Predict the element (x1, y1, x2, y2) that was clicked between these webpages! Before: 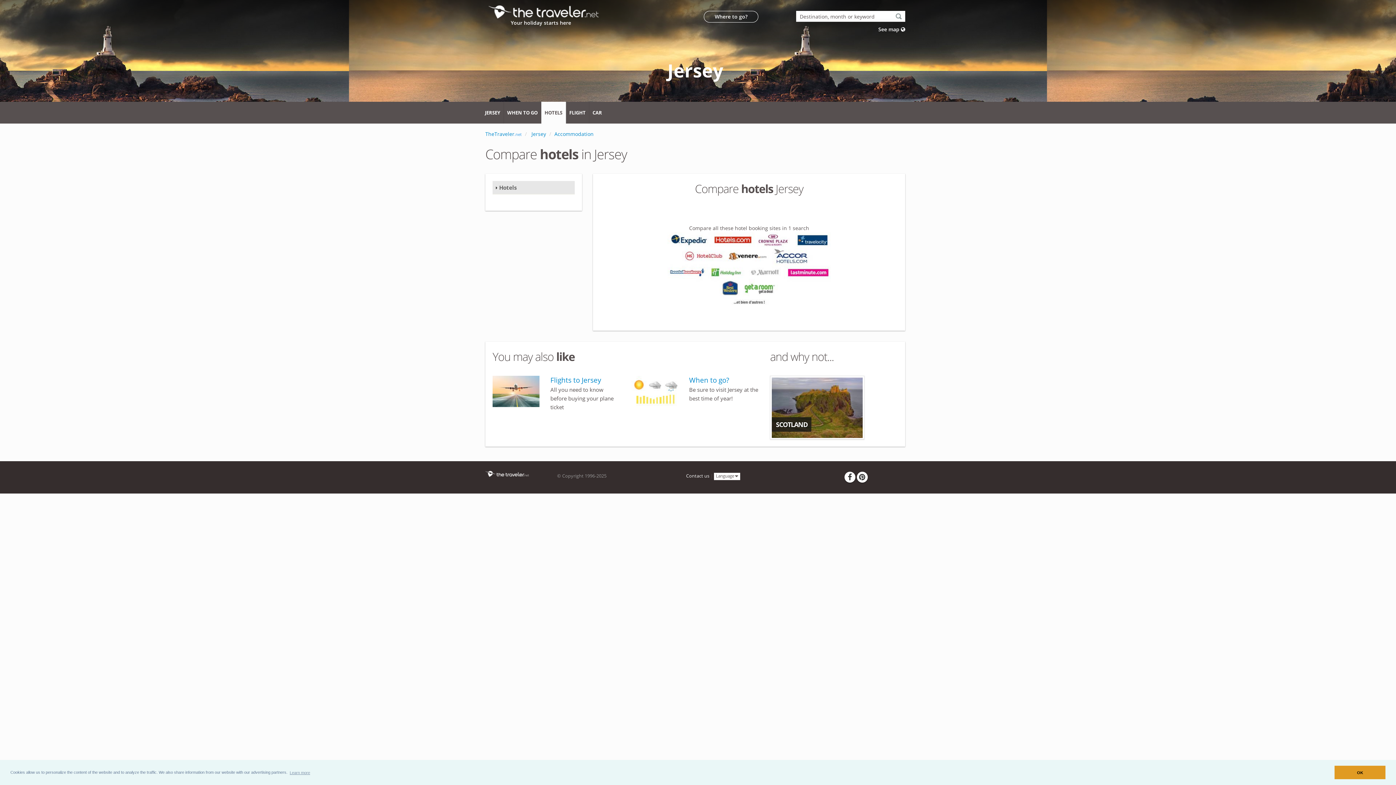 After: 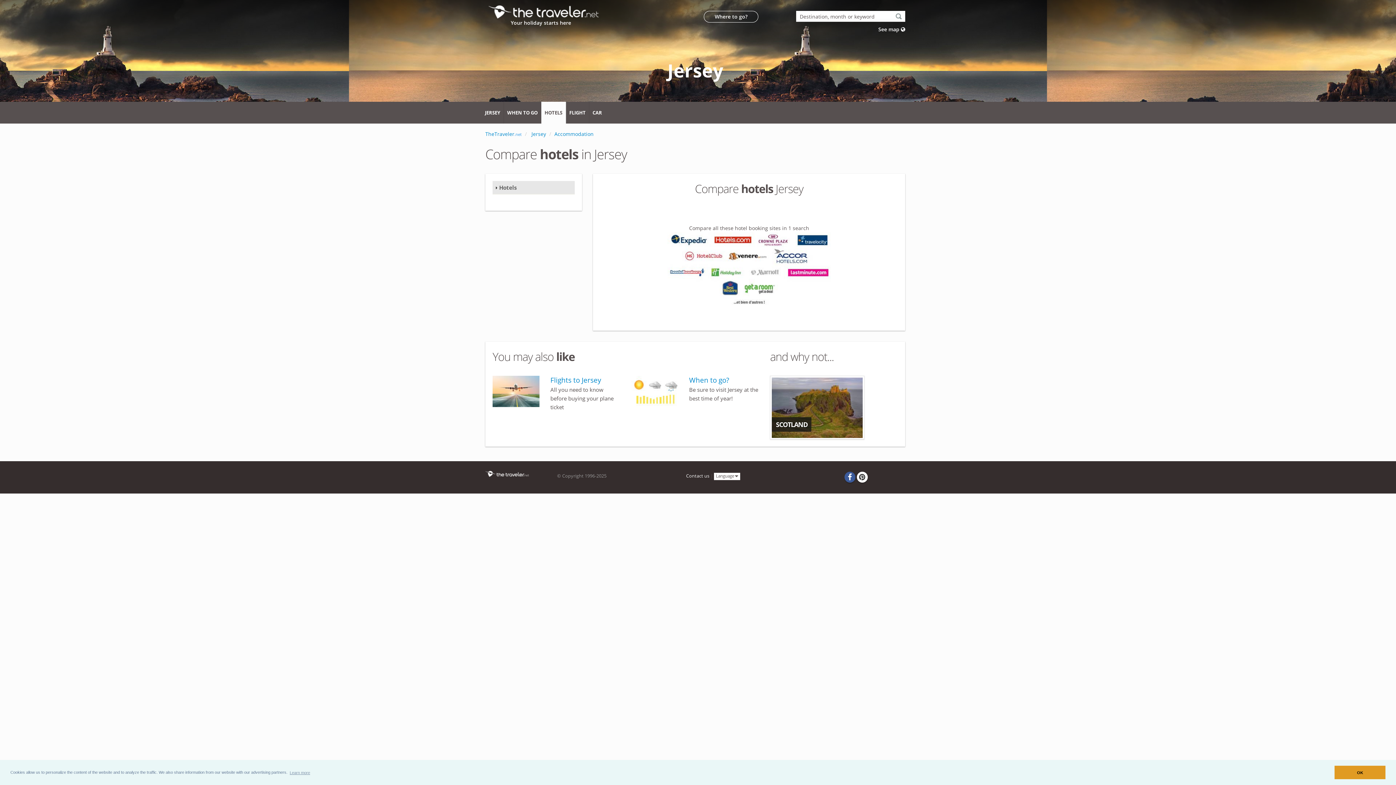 Action: bbox: (844, 472, 855, 482)